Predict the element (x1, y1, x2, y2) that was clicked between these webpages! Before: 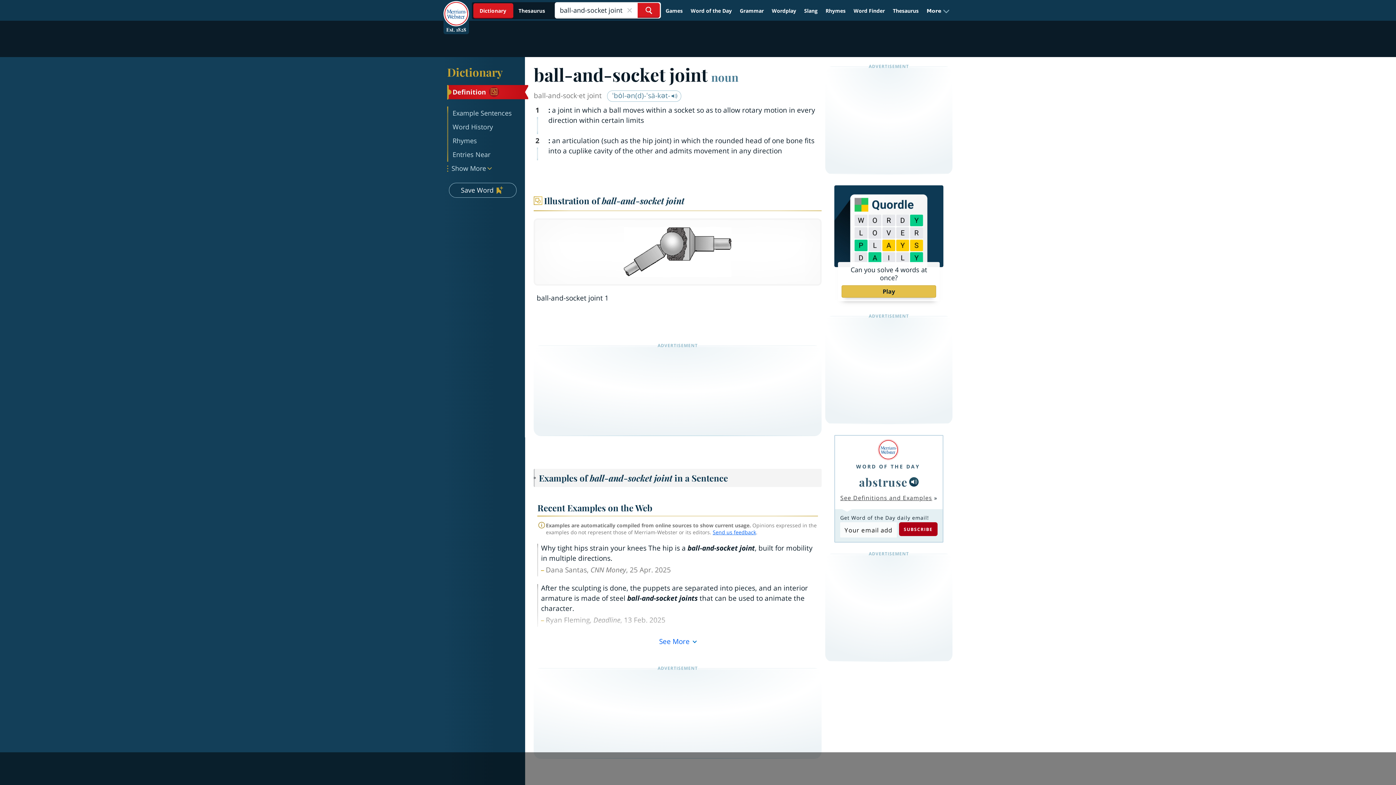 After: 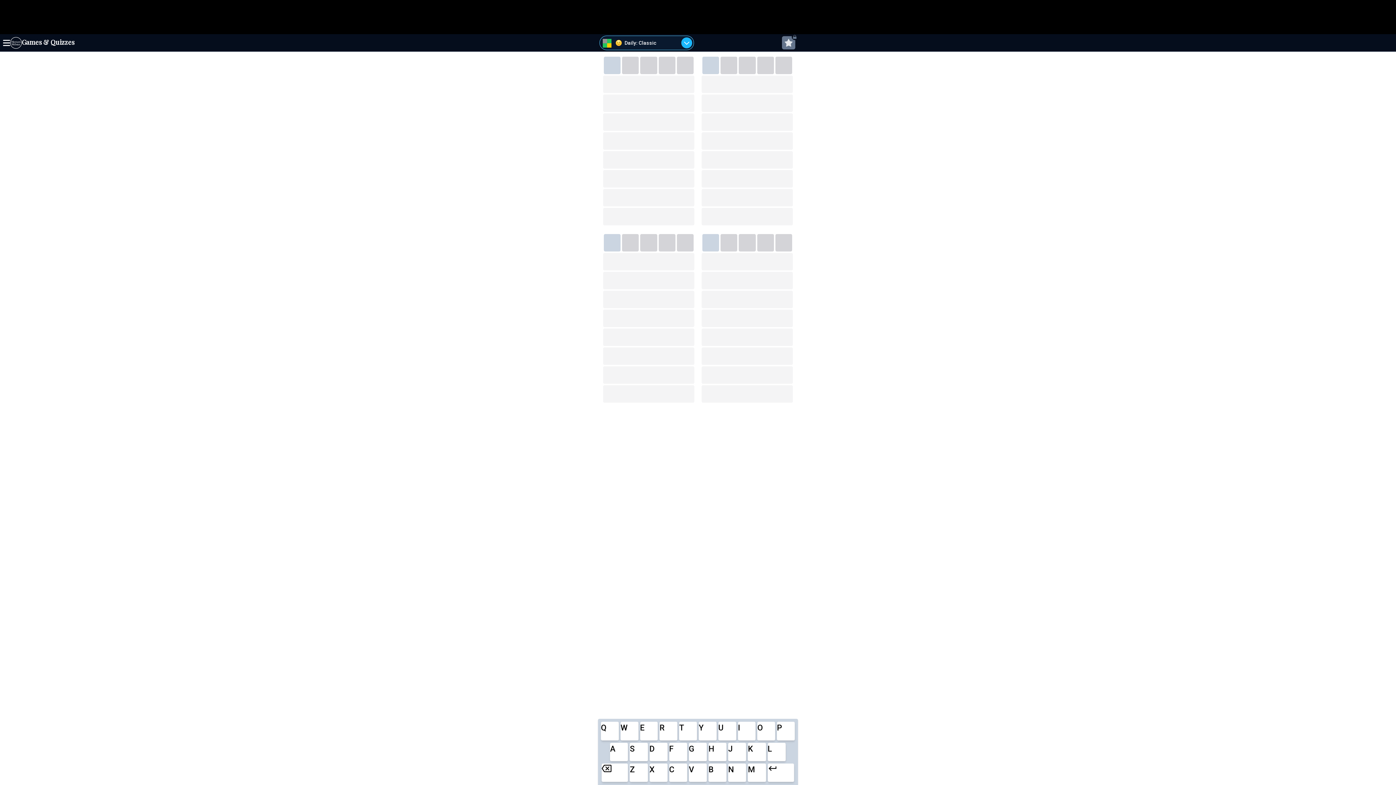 Action: bbox: (841, 285, 936, 297) label: Play